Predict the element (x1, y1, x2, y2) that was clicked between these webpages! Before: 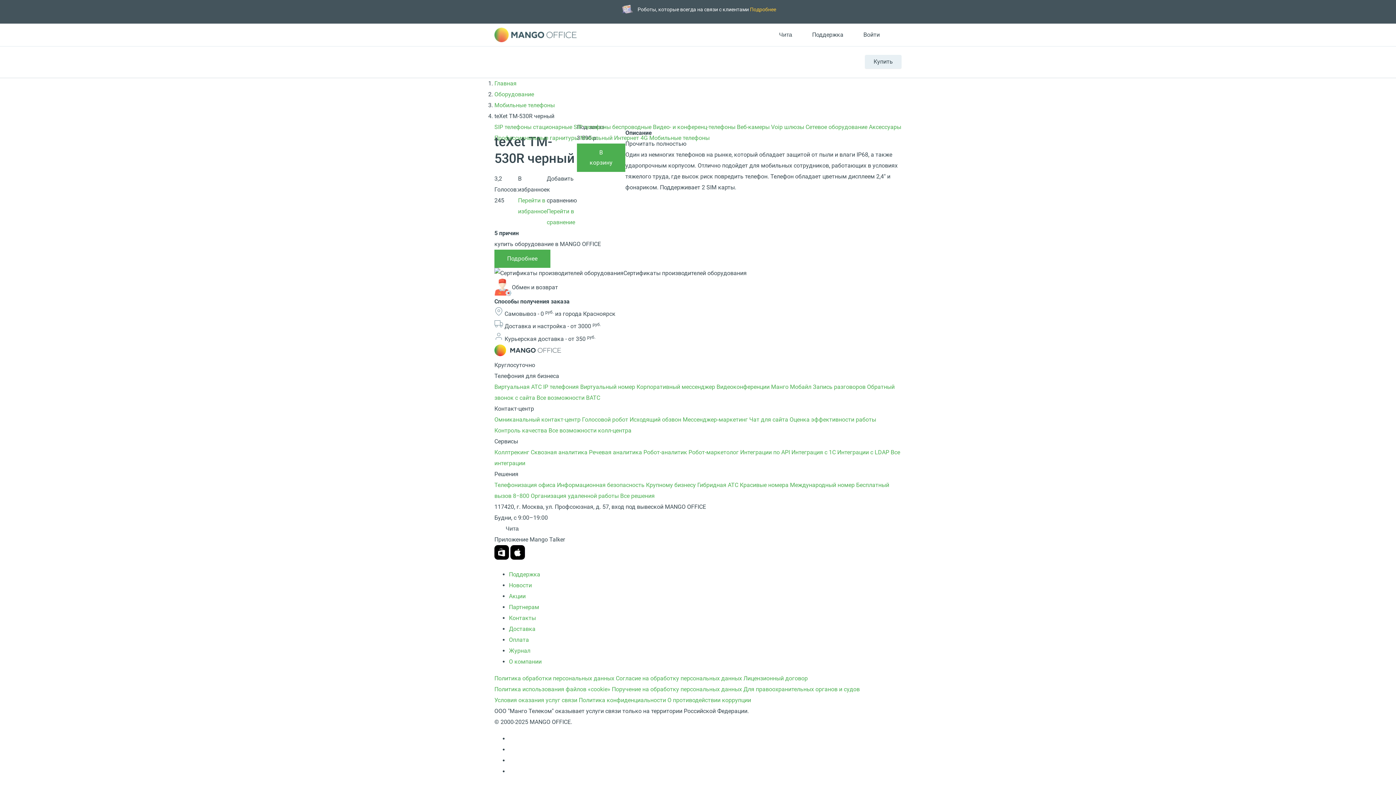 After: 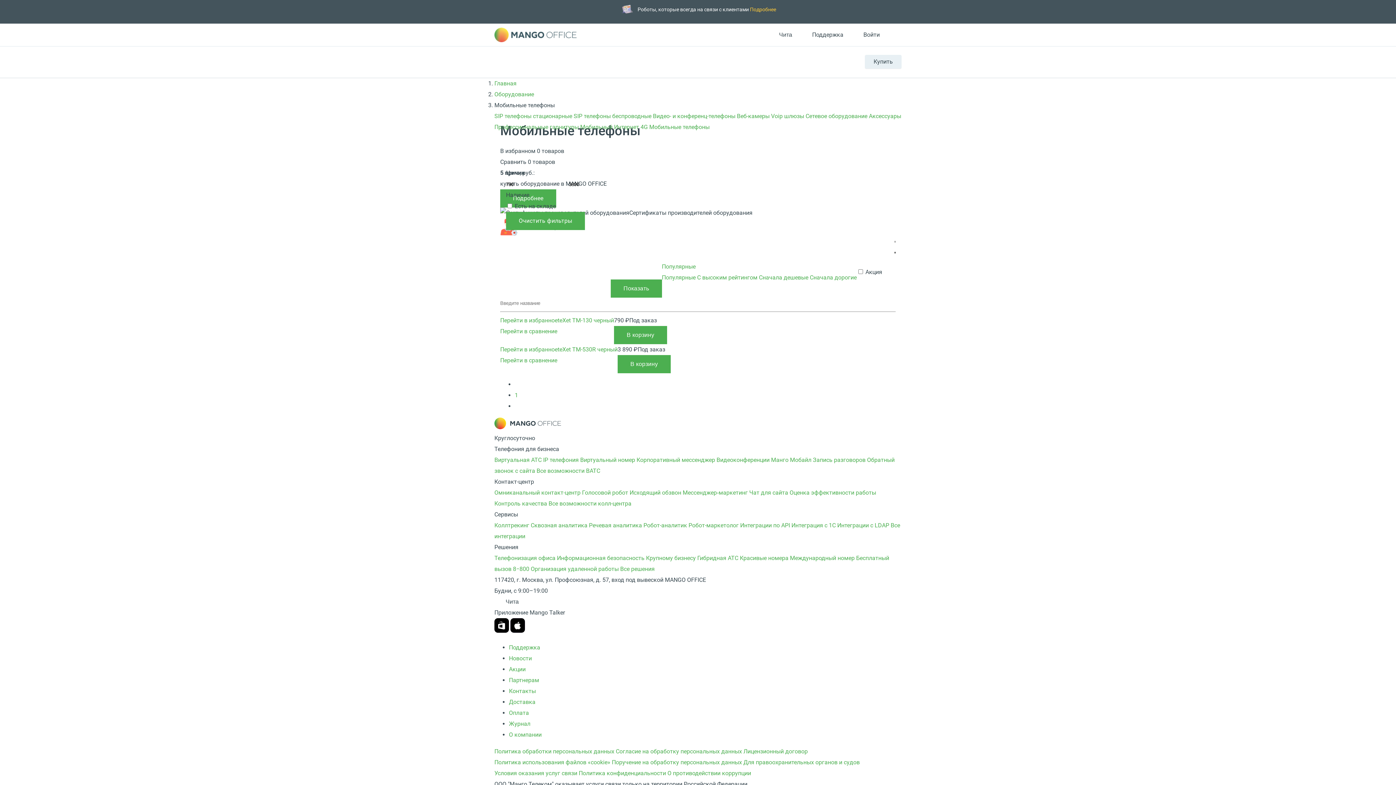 Action: bbox: (494, 101, 554, 108) label: Мобильные телефоны